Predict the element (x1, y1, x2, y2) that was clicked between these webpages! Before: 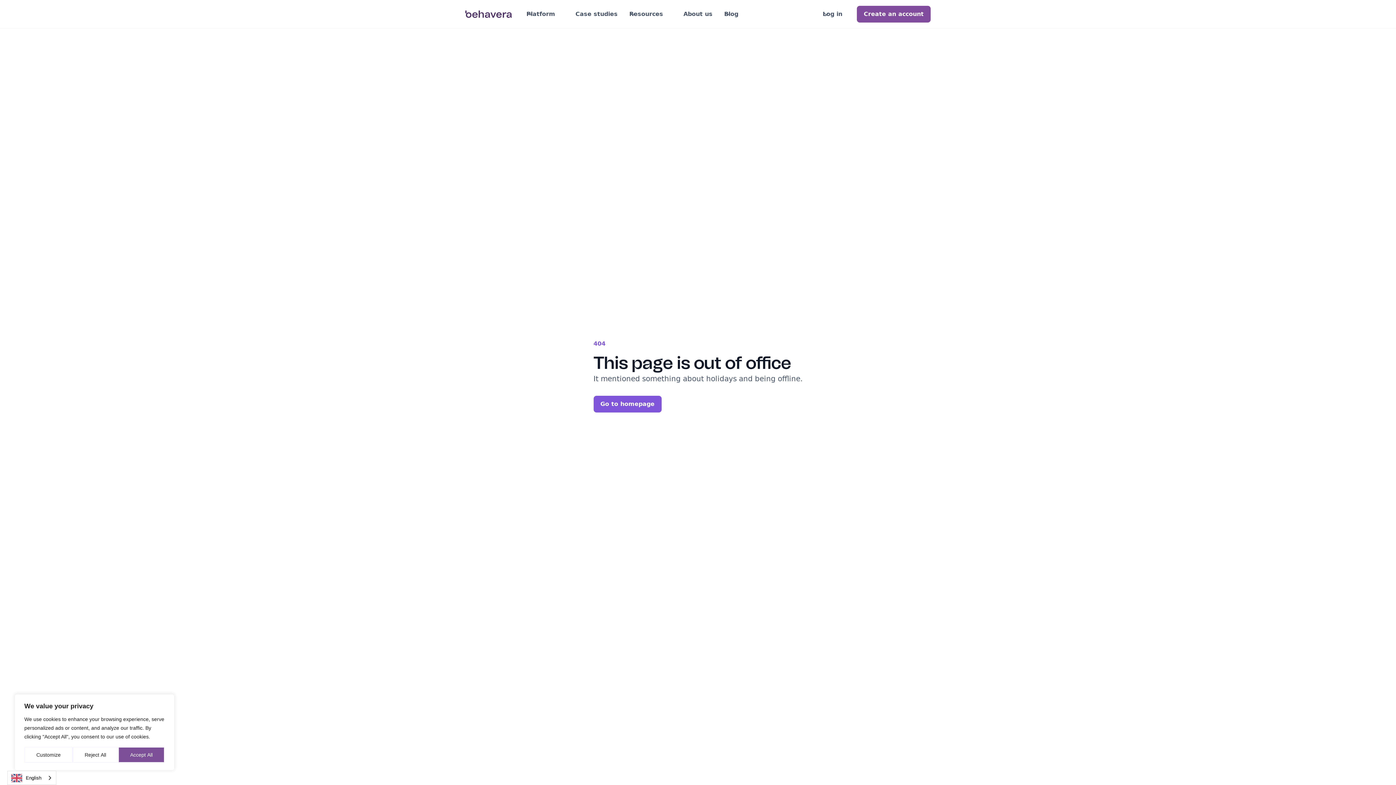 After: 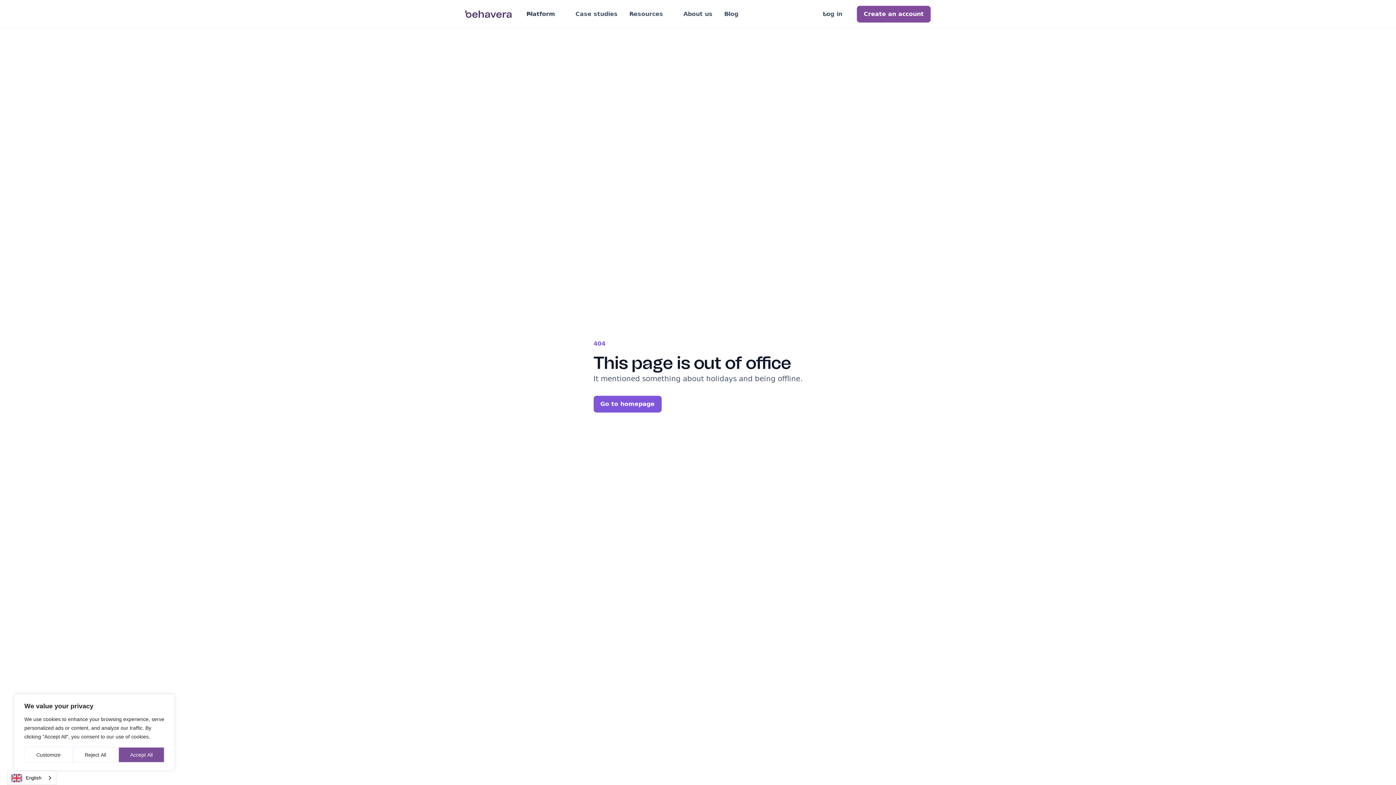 Action: label: Platform bbox: (520, 0, 569, 27)